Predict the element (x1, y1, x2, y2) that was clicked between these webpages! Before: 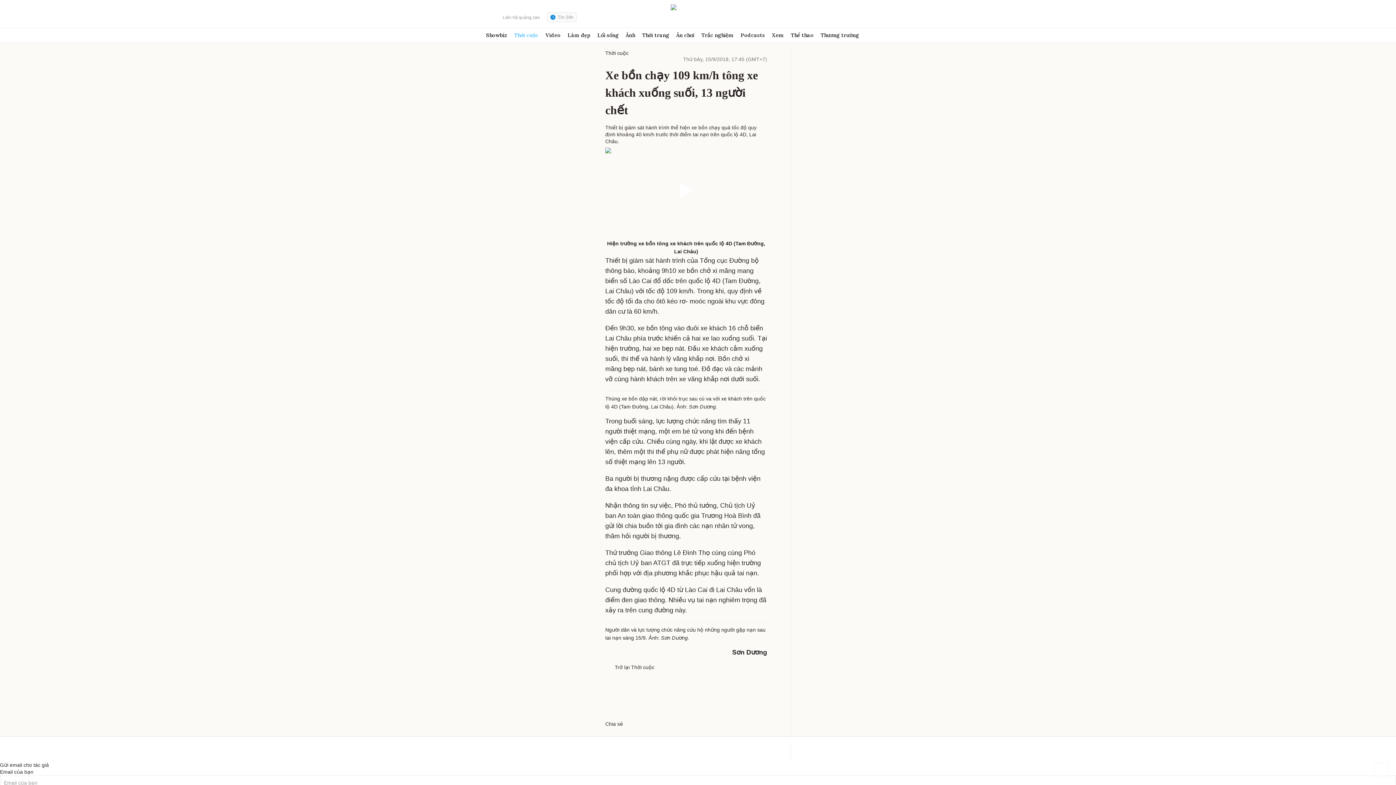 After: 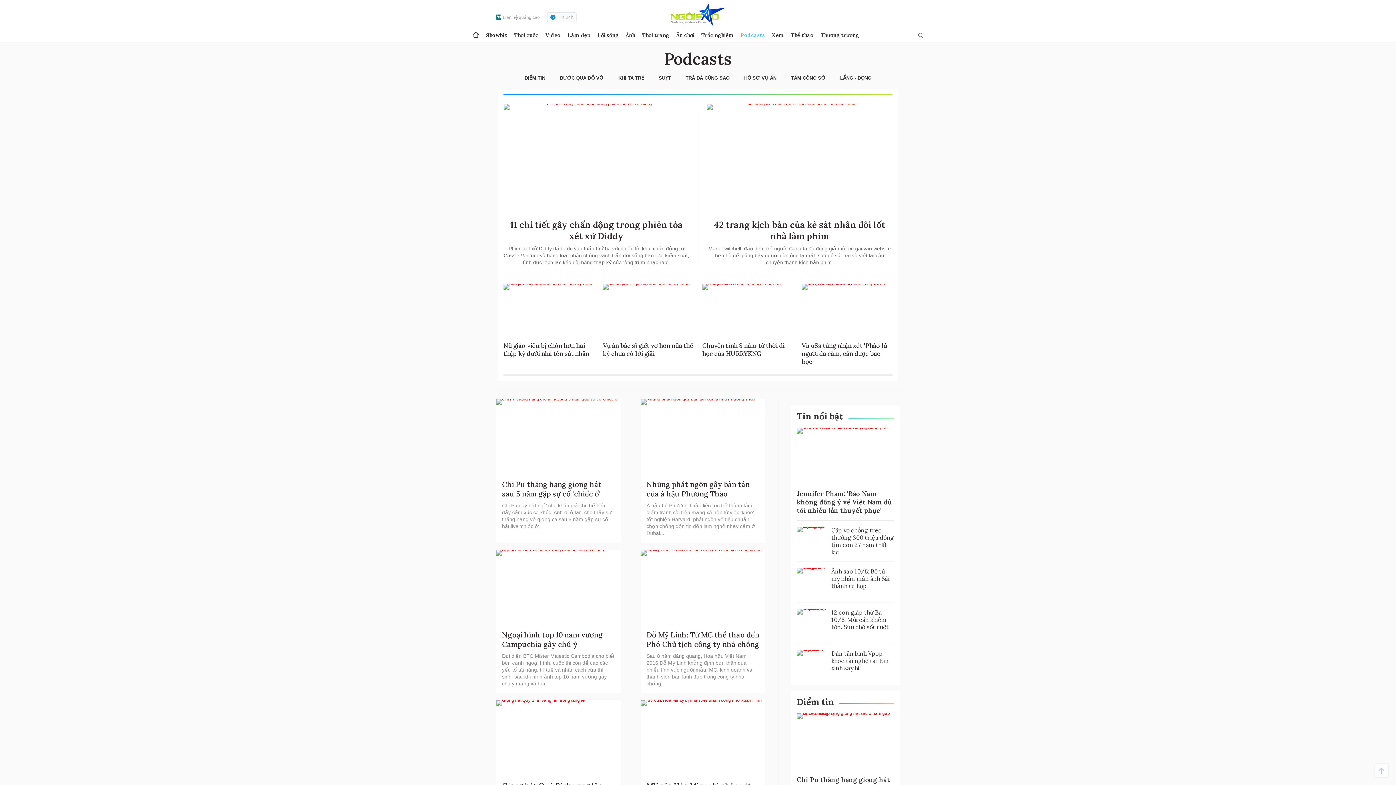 Action: bbox: (740, 28, 765, 42) label: Podcasts